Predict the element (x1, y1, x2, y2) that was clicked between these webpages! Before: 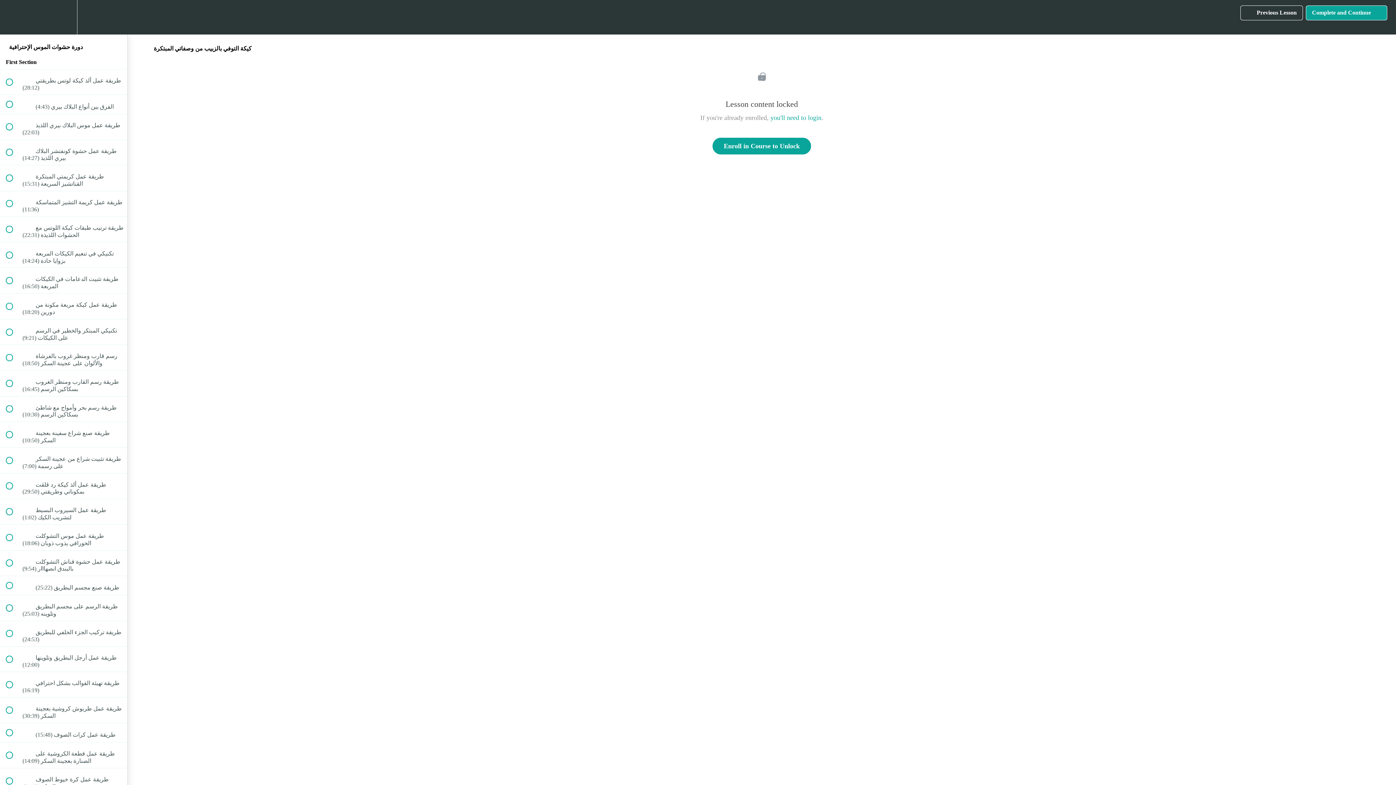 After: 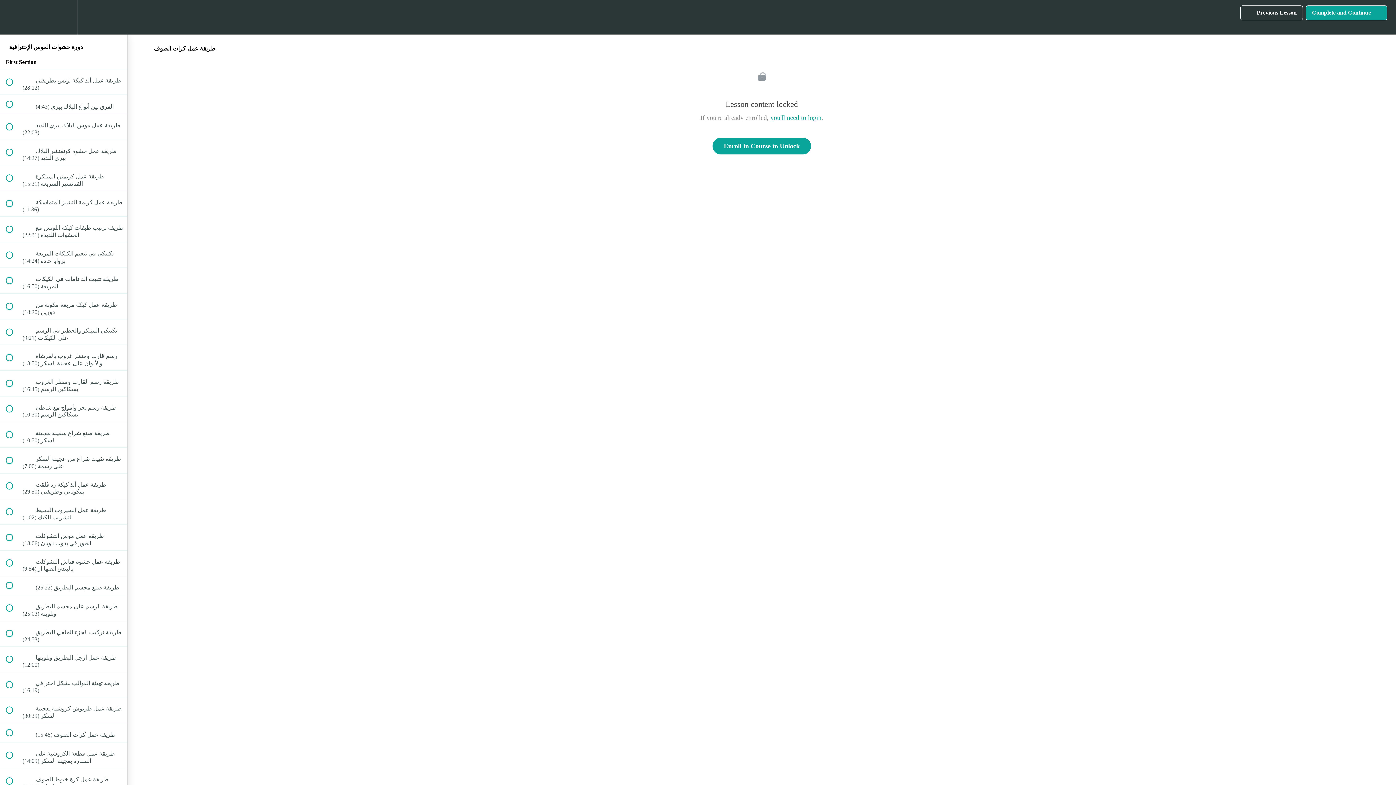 Action: label:  
 طريقة عمل كرات الصوف (15:48) bbox: (0, 723, 127, 742)